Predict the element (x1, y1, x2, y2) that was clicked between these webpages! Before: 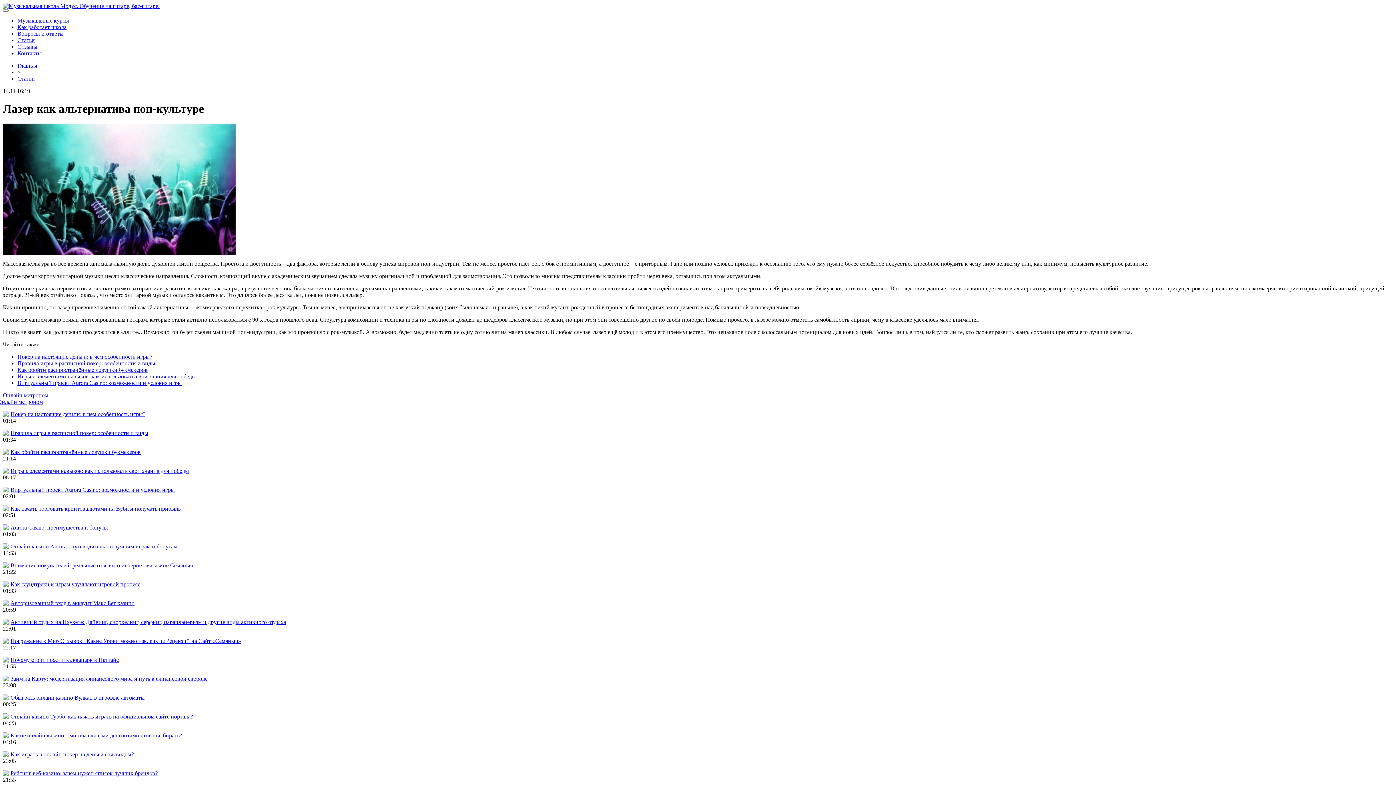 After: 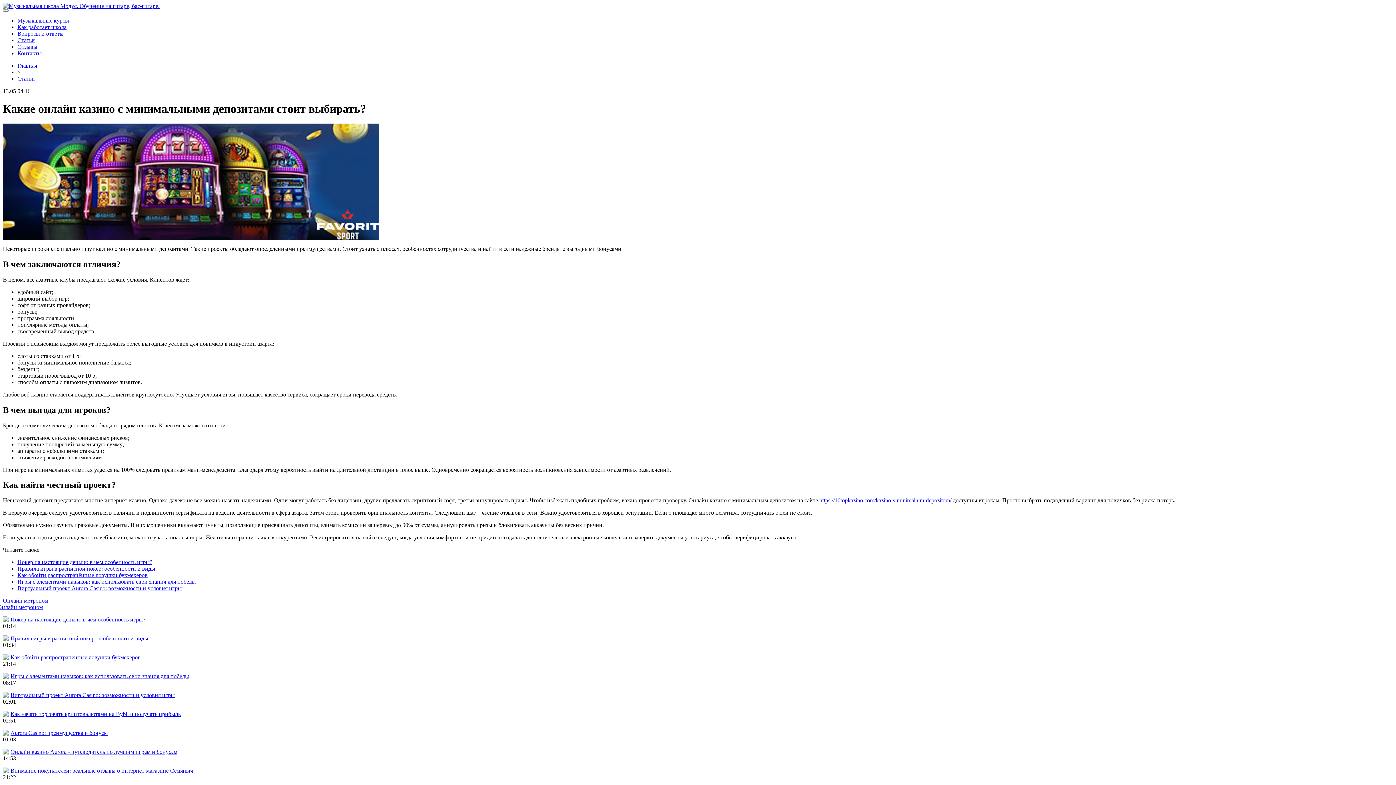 Action: label: Какие онлайн казино с минимальными депозитами стоит выбирать? bbox: (10, 732, 182, 738)